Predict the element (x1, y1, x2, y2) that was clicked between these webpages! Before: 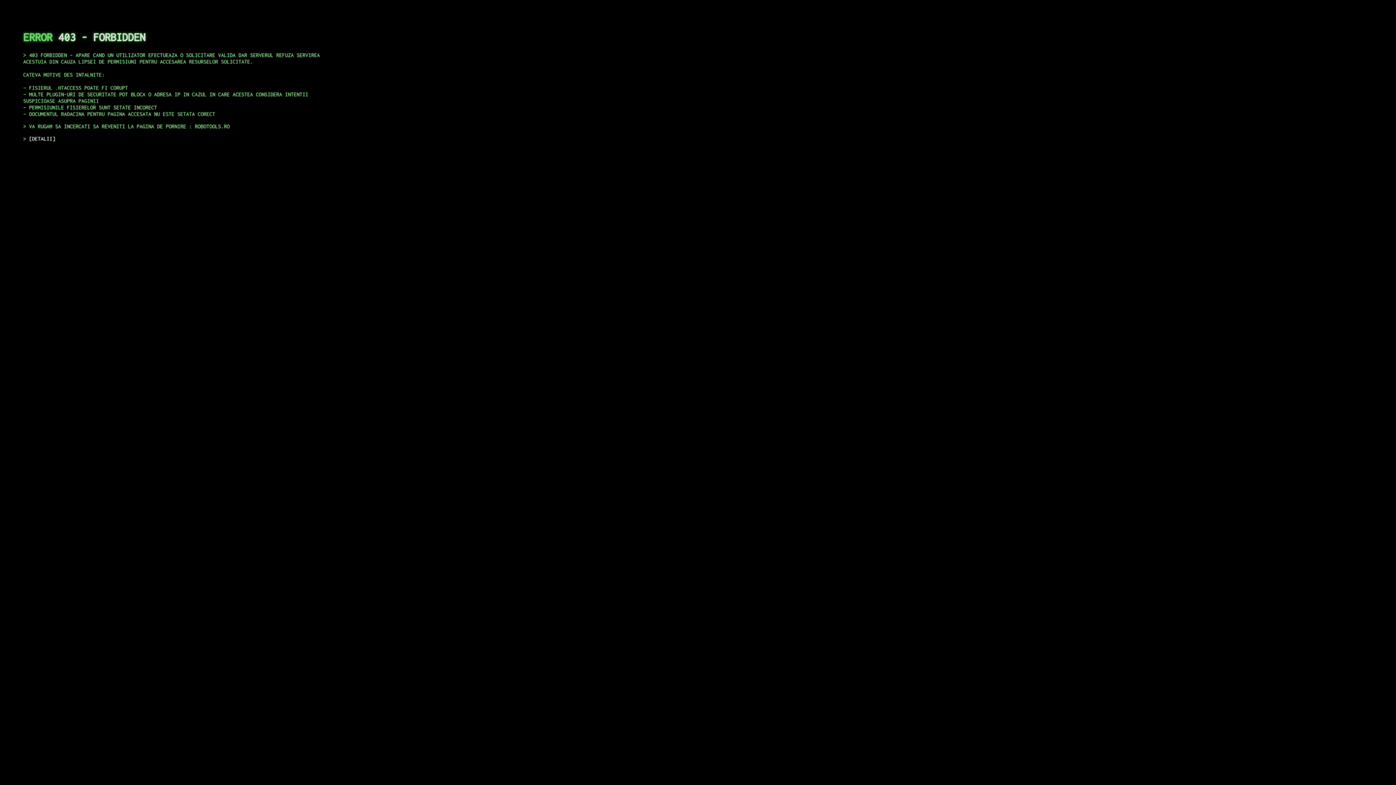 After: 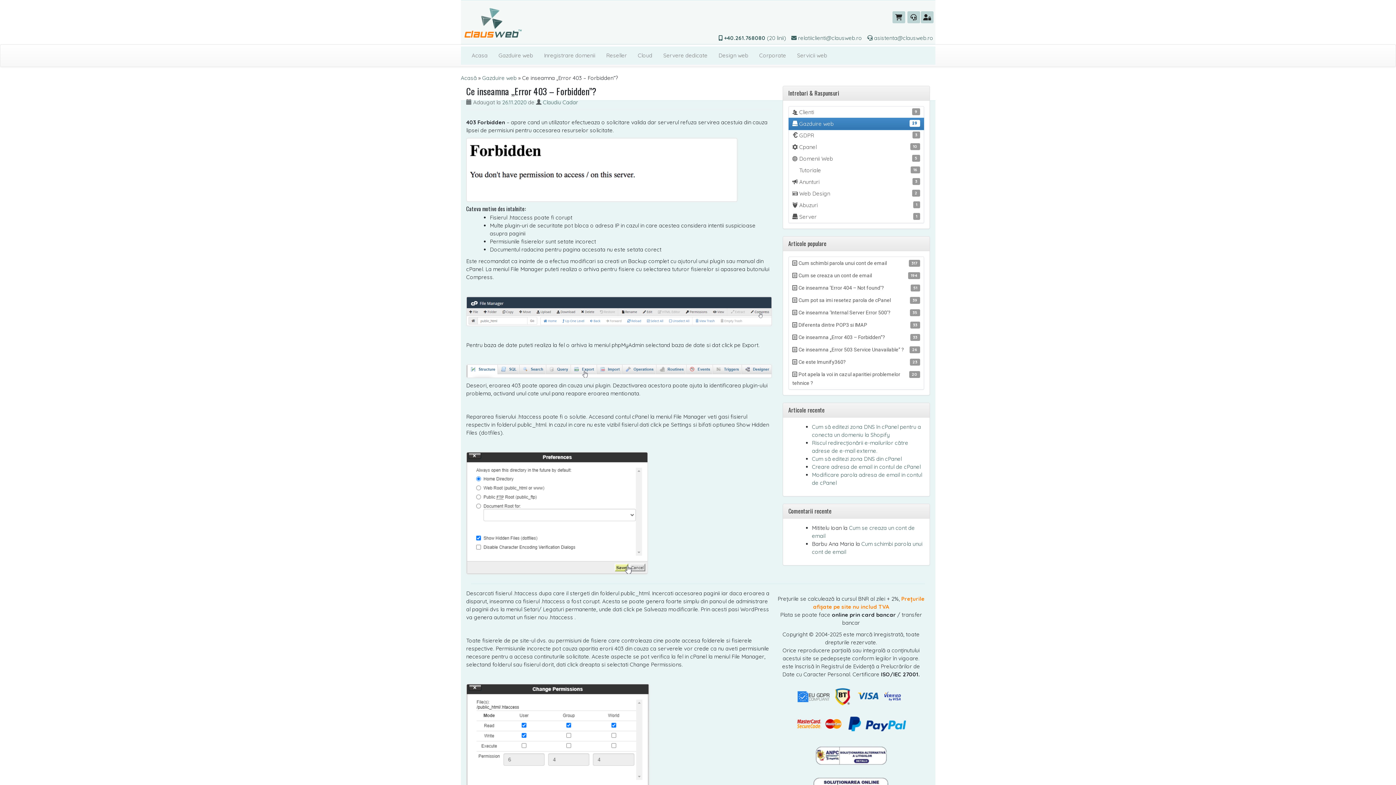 Action: label: DETALII bbox: (29, 135, 55, 141)